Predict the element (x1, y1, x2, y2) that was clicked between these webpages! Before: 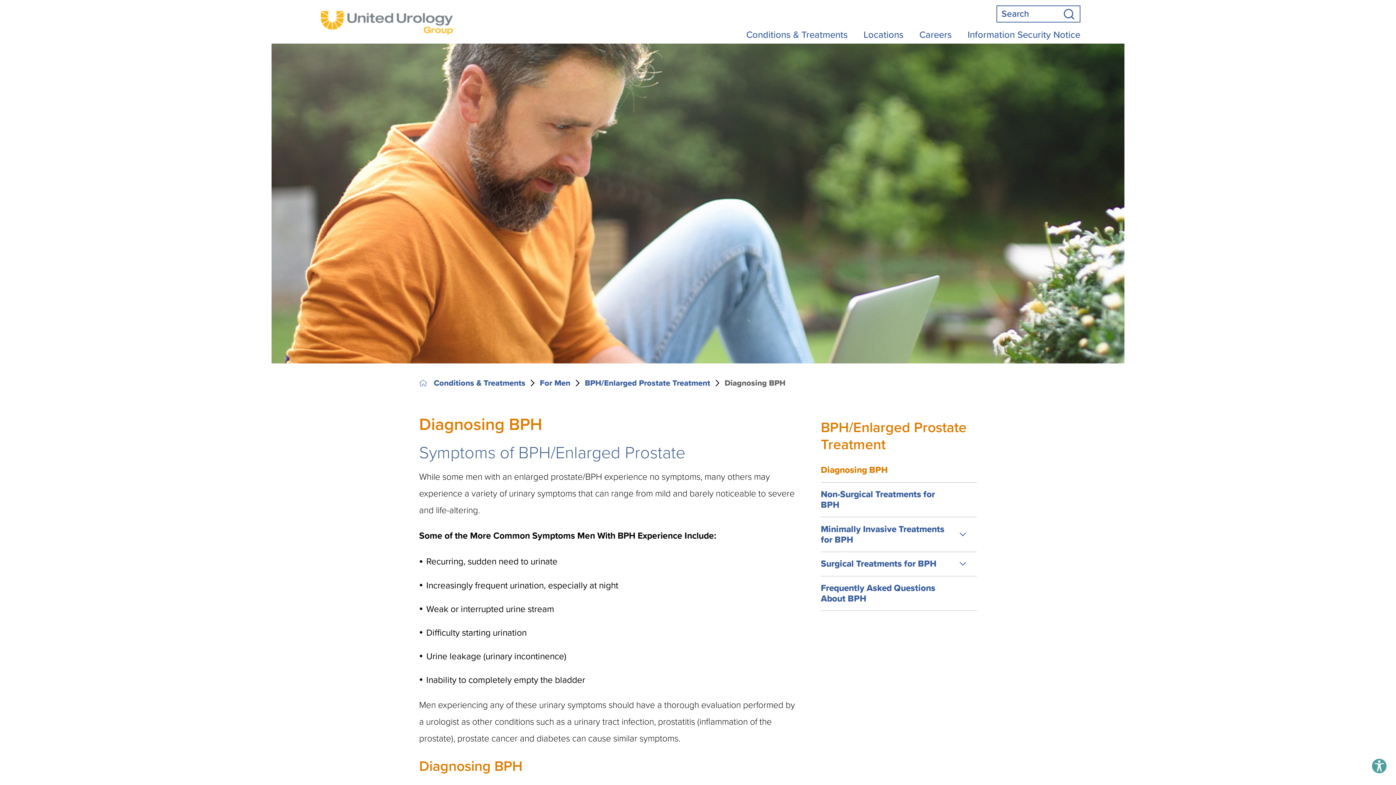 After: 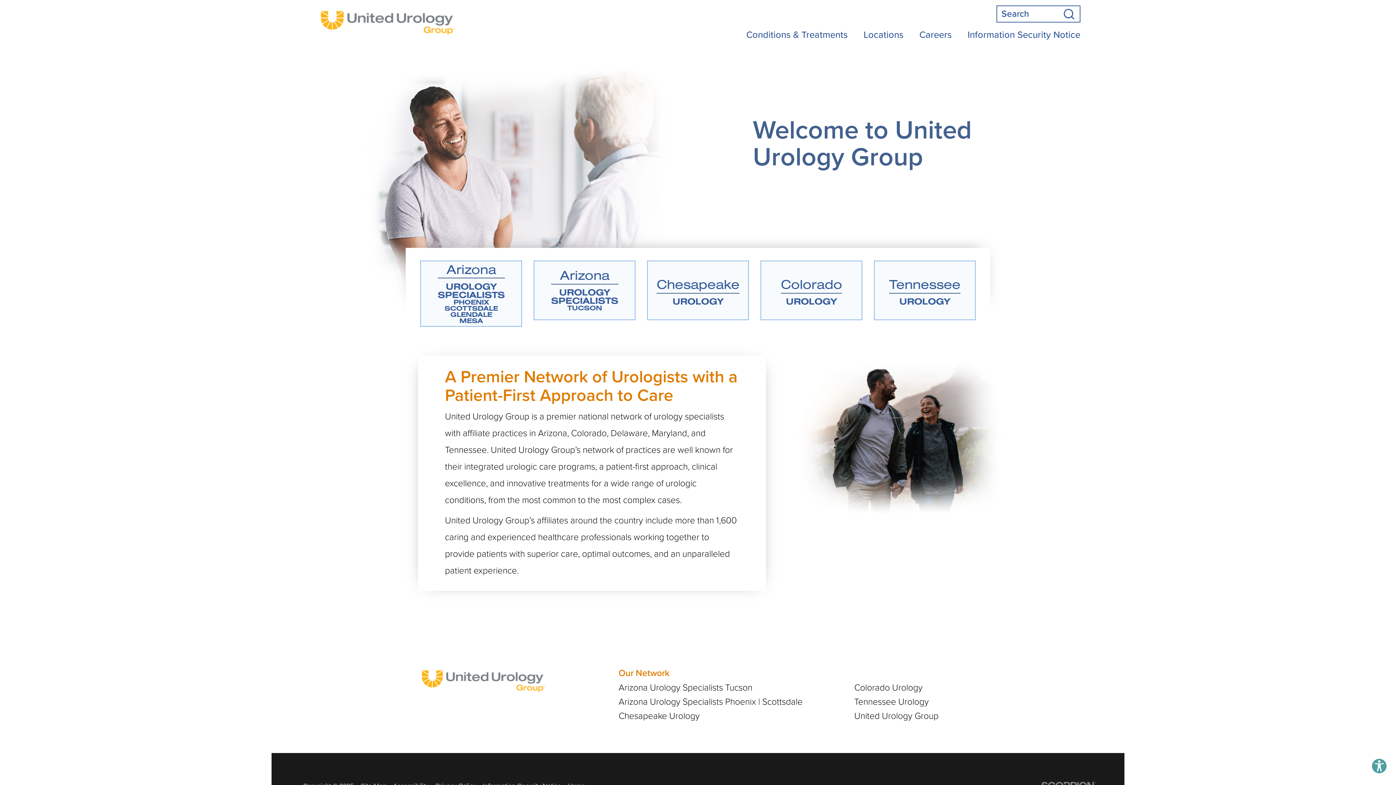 Action: bbox: (315, 0, 483, 43)